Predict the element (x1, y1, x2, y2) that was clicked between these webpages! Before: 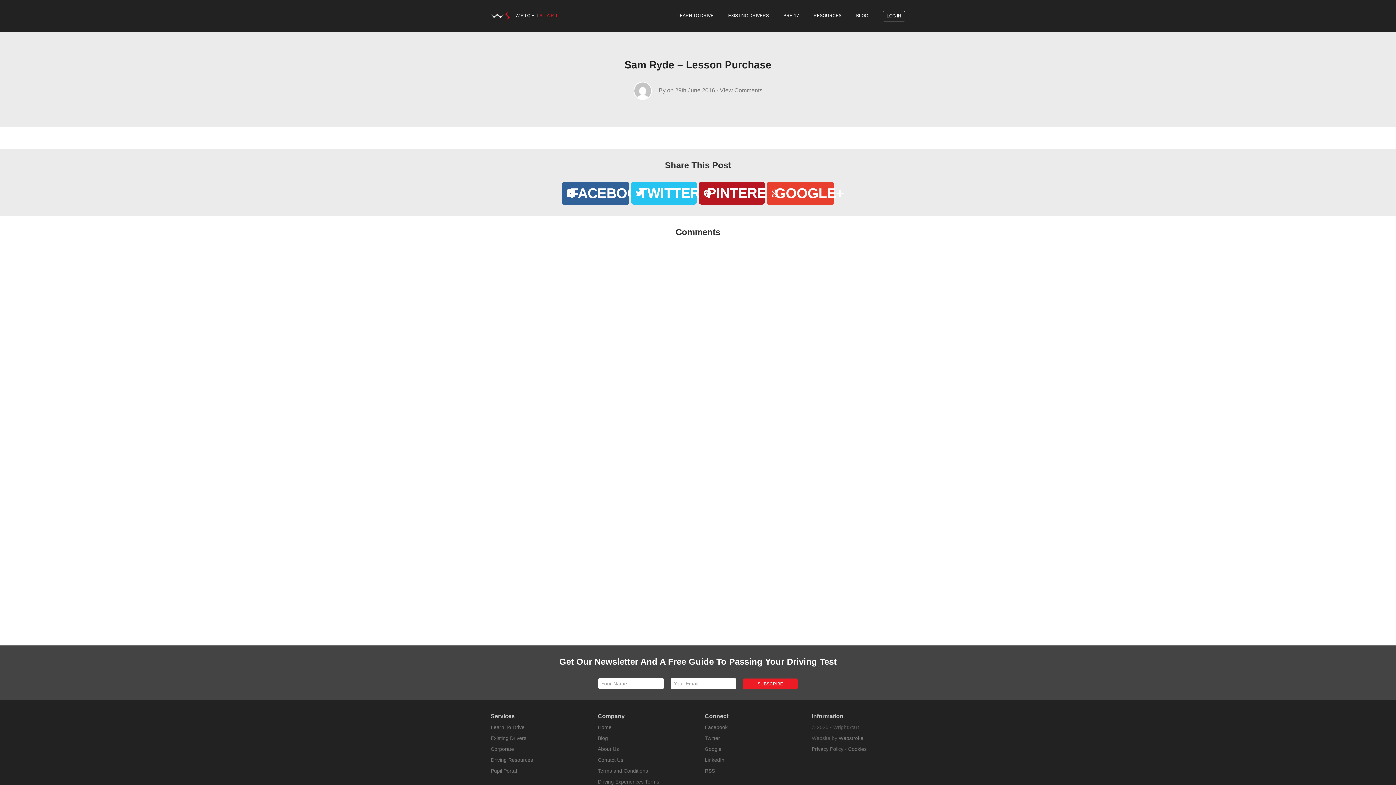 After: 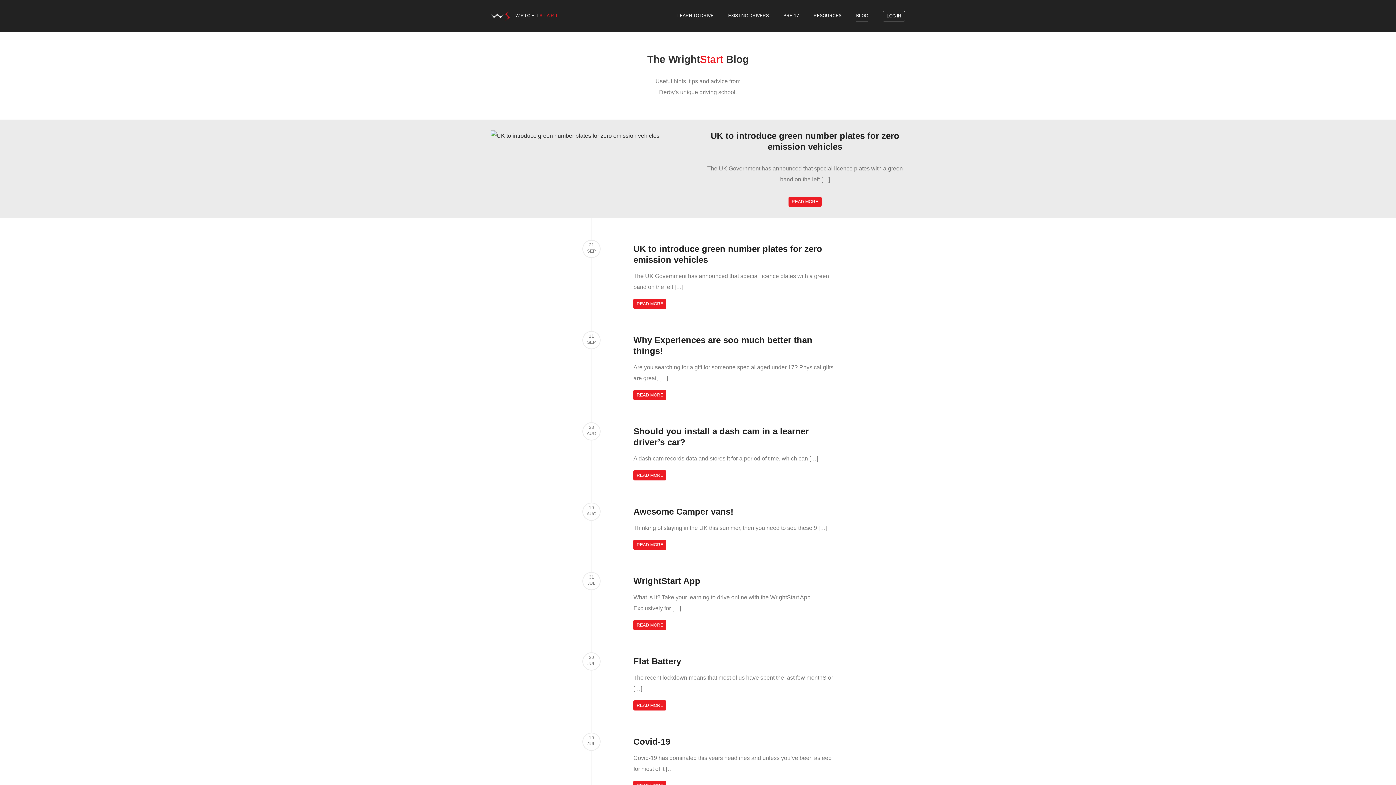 Action: label: BLOG bbox: (856, 10, 868, 20)